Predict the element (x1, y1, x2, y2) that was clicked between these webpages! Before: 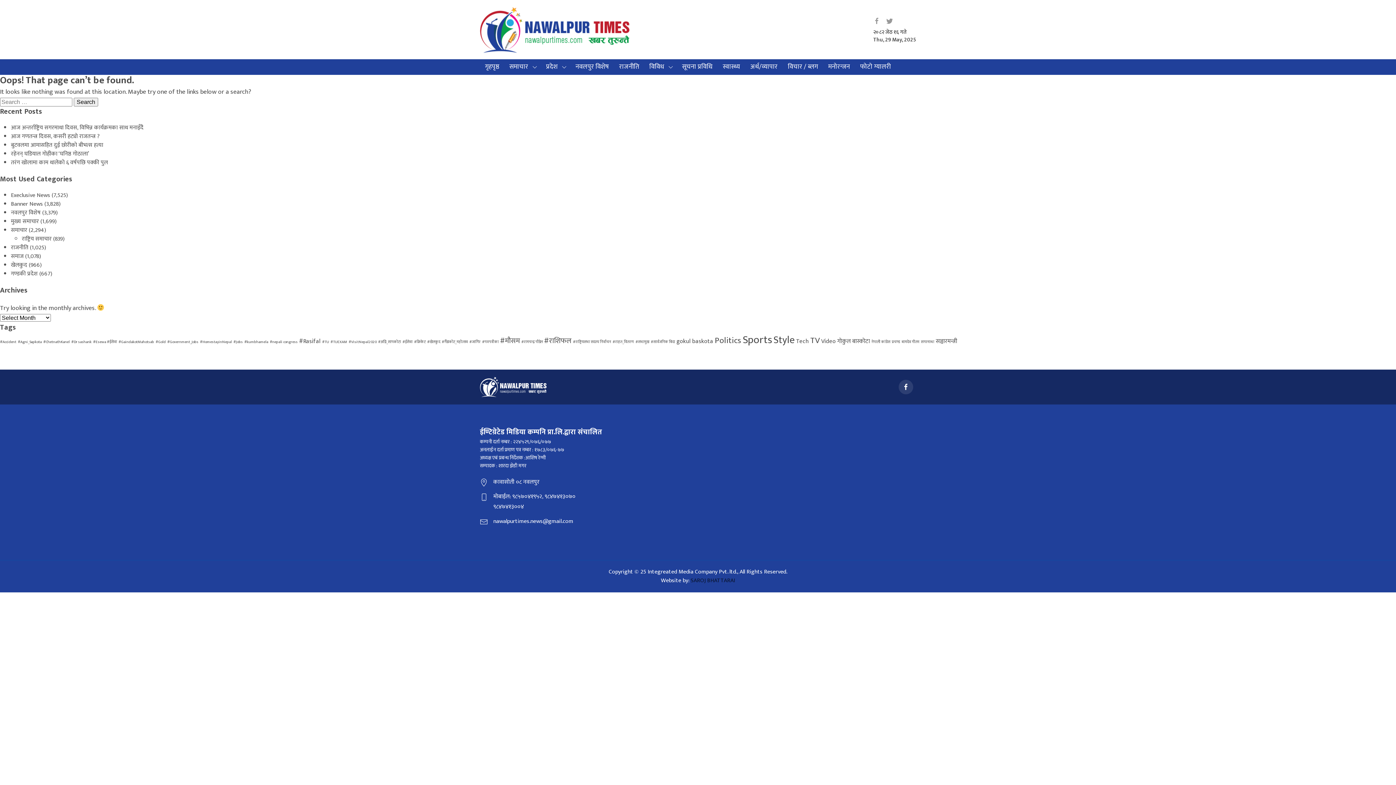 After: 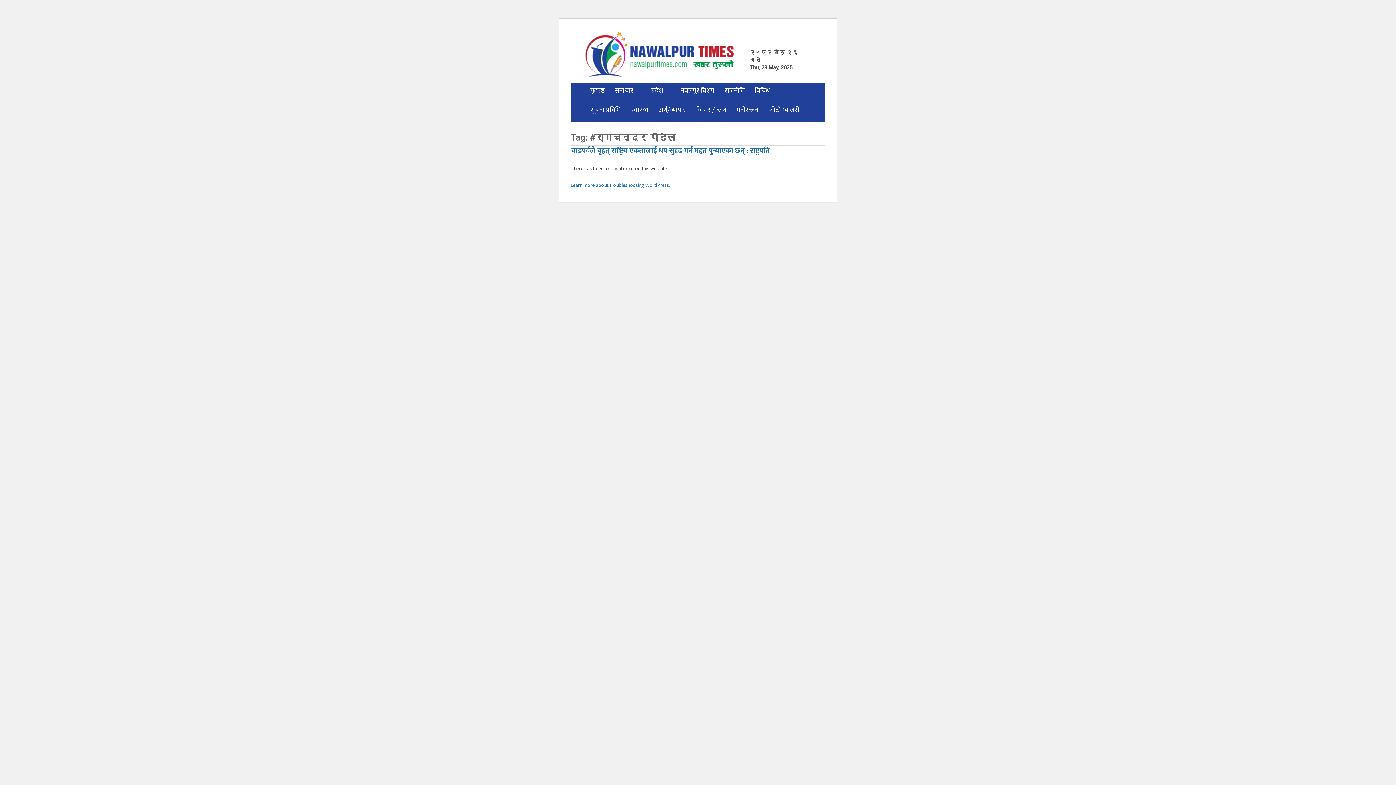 Action: bbox: (521, 338, 542, 345) label: #रामचन्द्र पौडेल (1 item)